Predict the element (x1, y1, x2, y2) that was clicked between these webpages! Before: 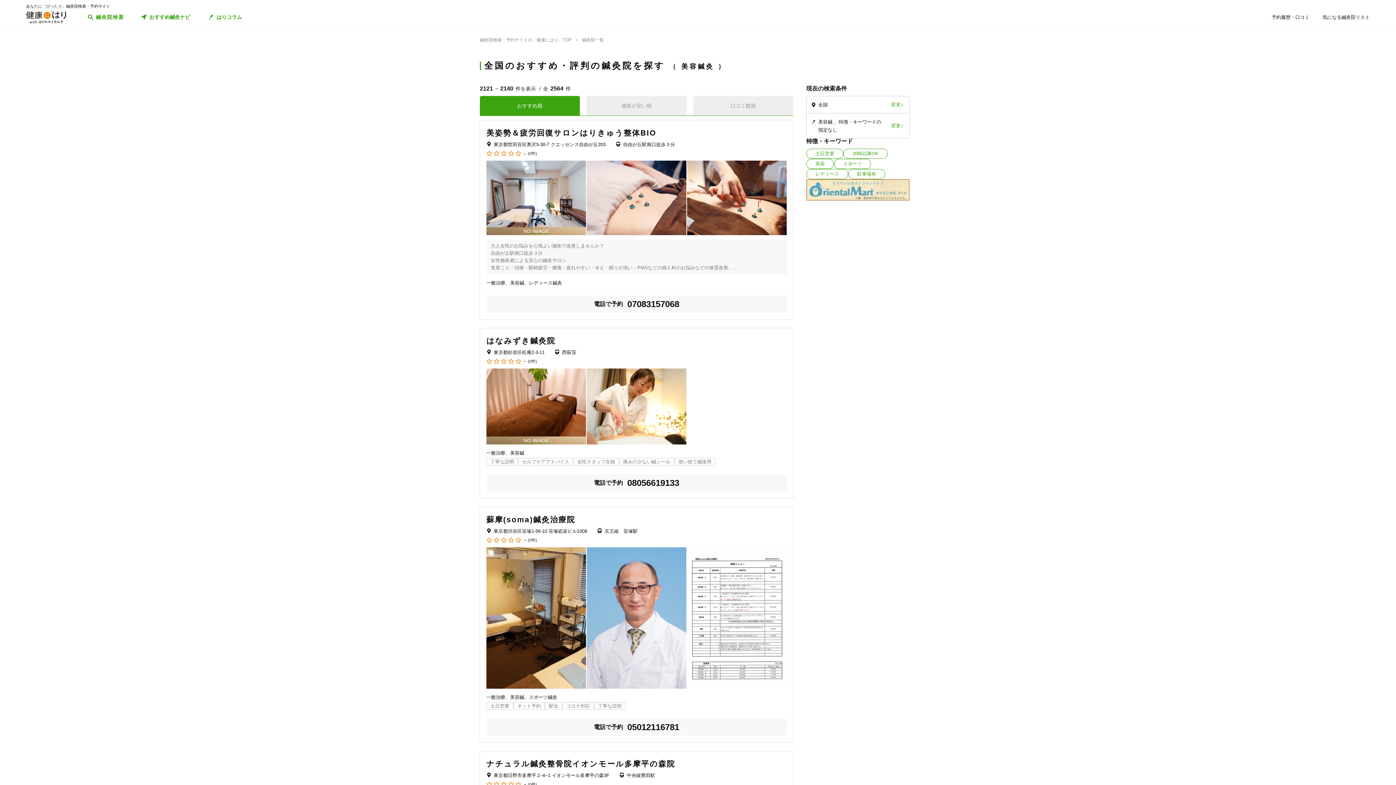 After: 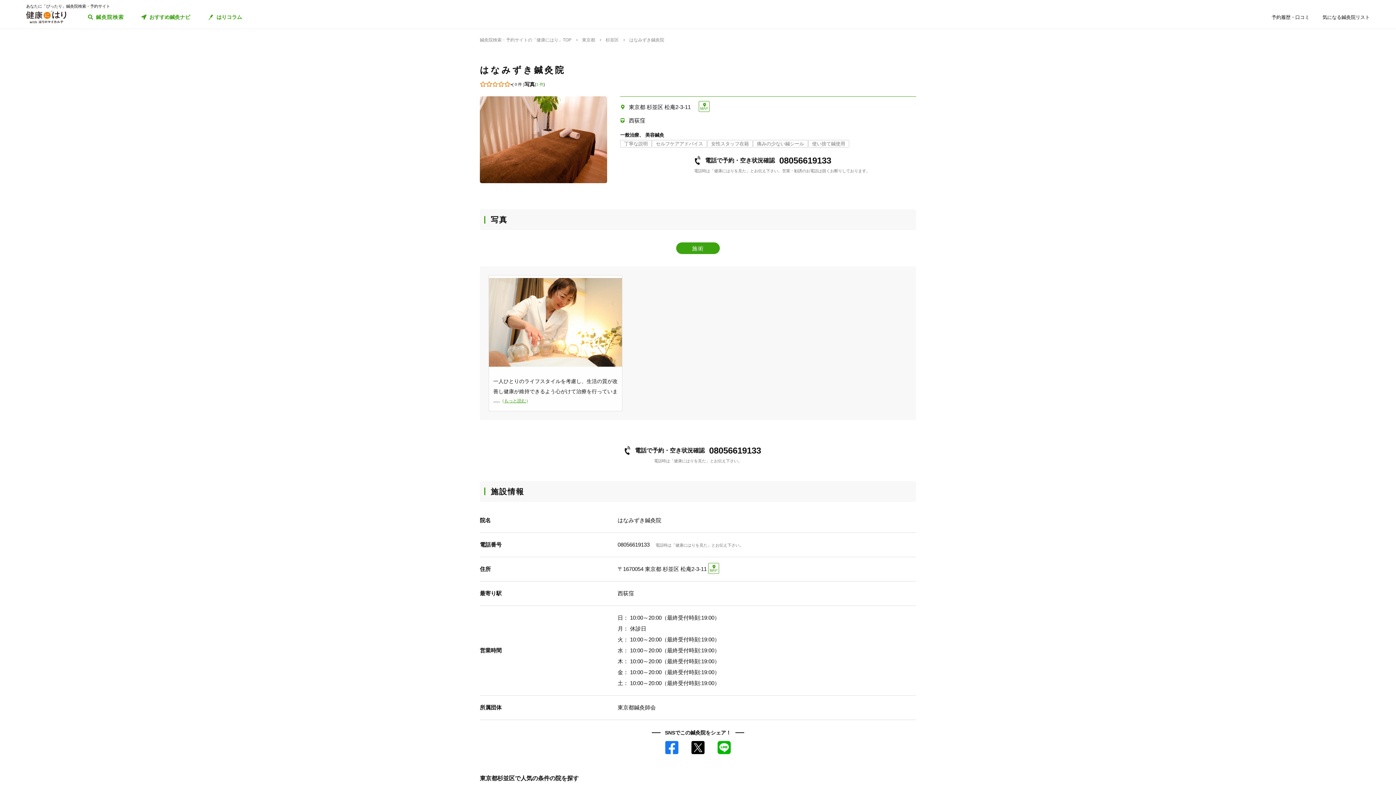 Action: label: (0件) bbox: (528, 359, 537, 363)